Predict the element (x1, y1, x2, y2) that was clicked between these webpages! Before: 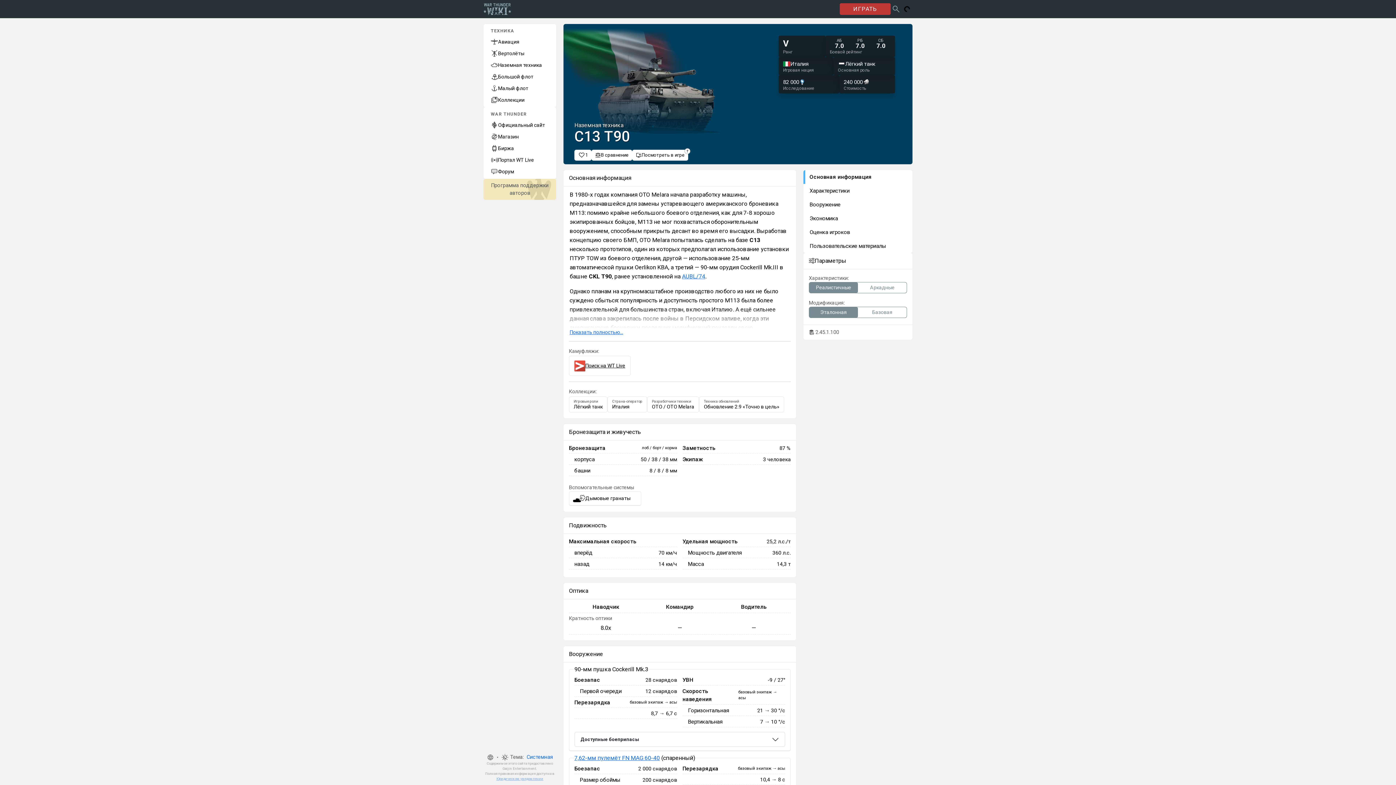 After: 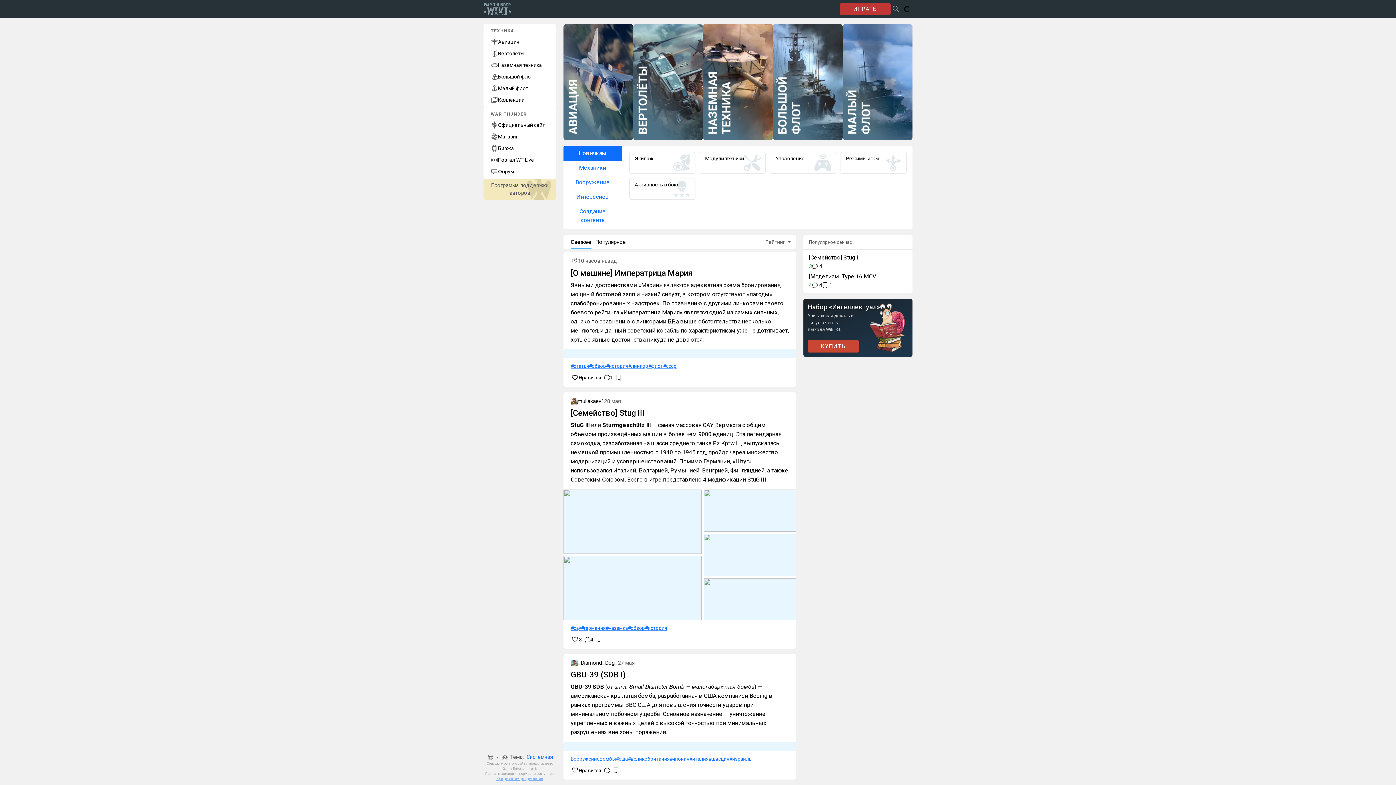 Action: bbox: (483, 3, 511, 14)